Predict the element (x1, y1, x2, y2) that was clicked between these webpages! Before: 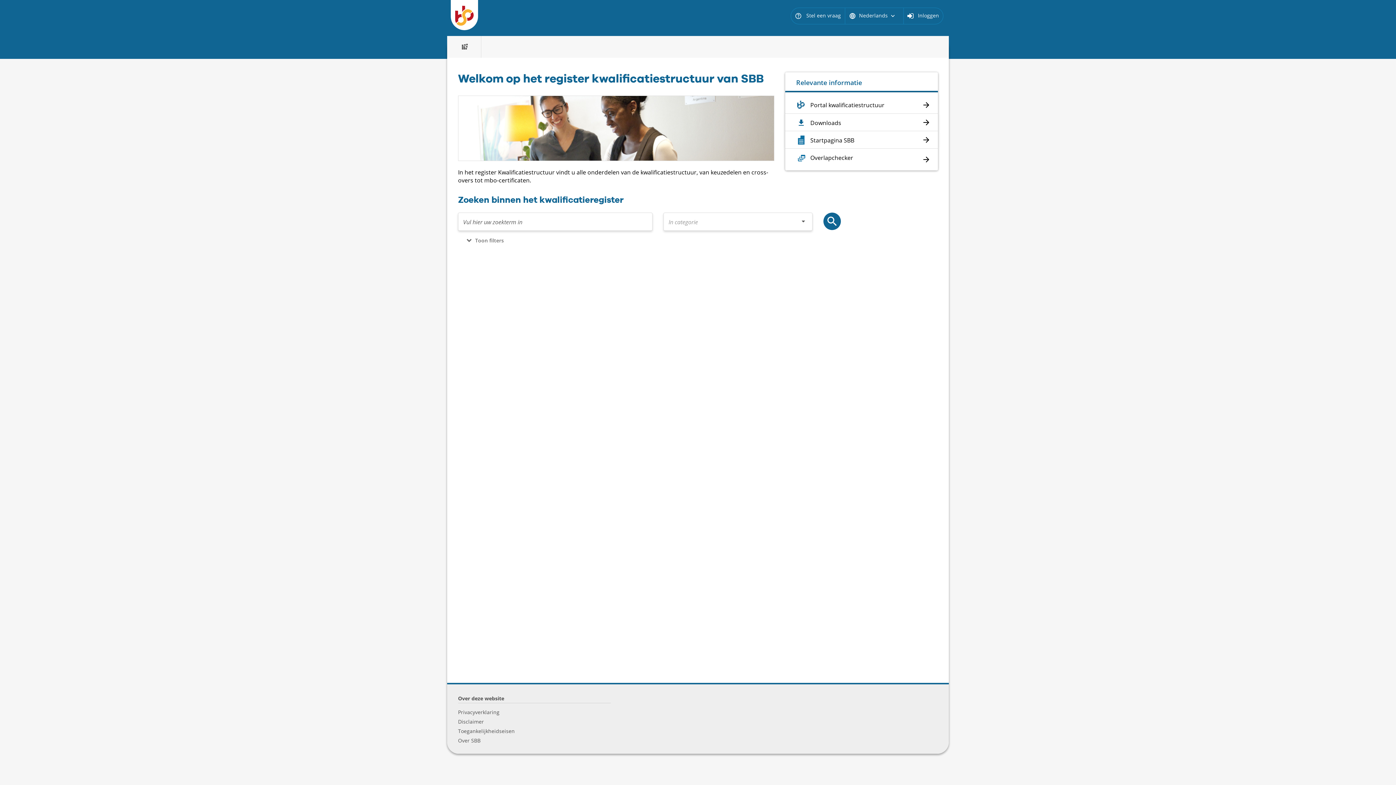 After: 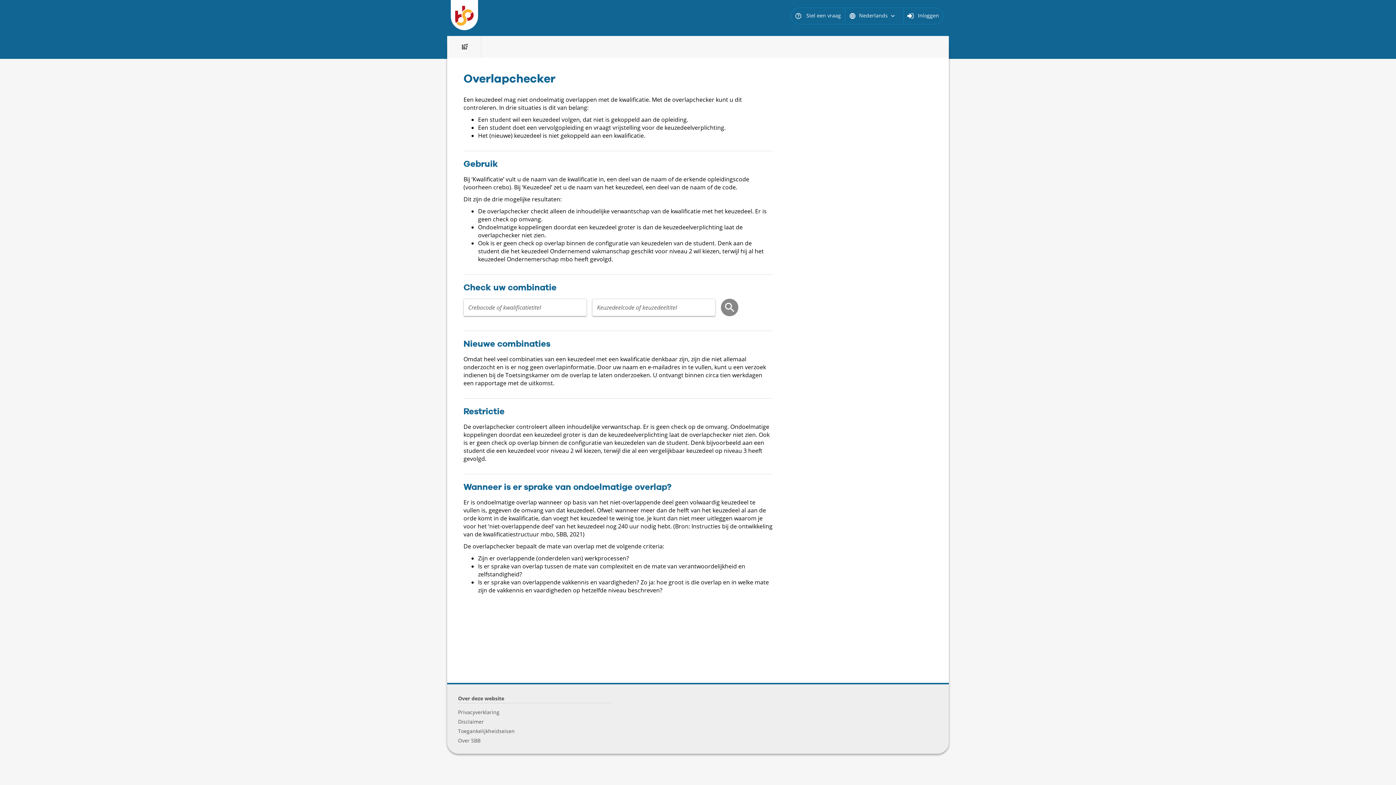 Action: label: Overlapchecker bbox: (796, 153, 927, 162)